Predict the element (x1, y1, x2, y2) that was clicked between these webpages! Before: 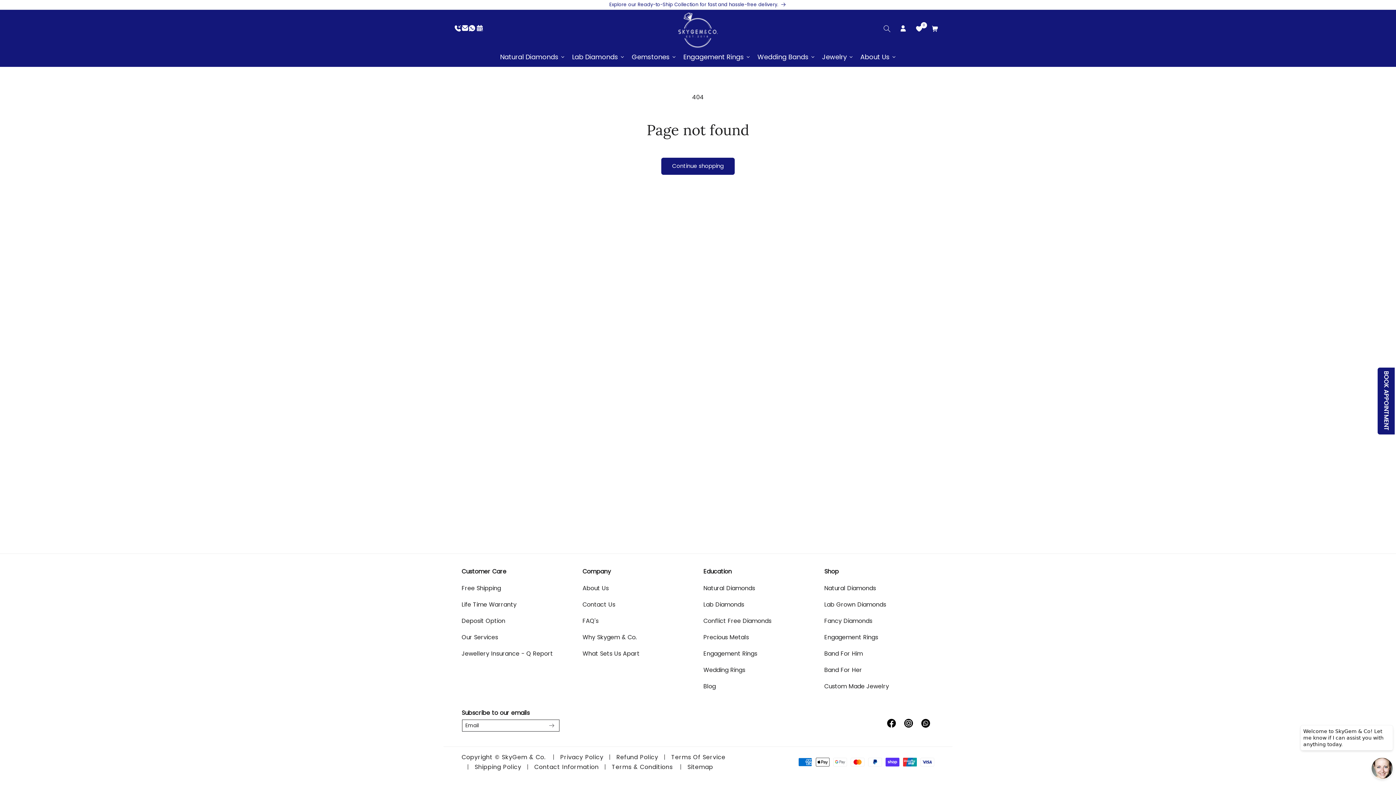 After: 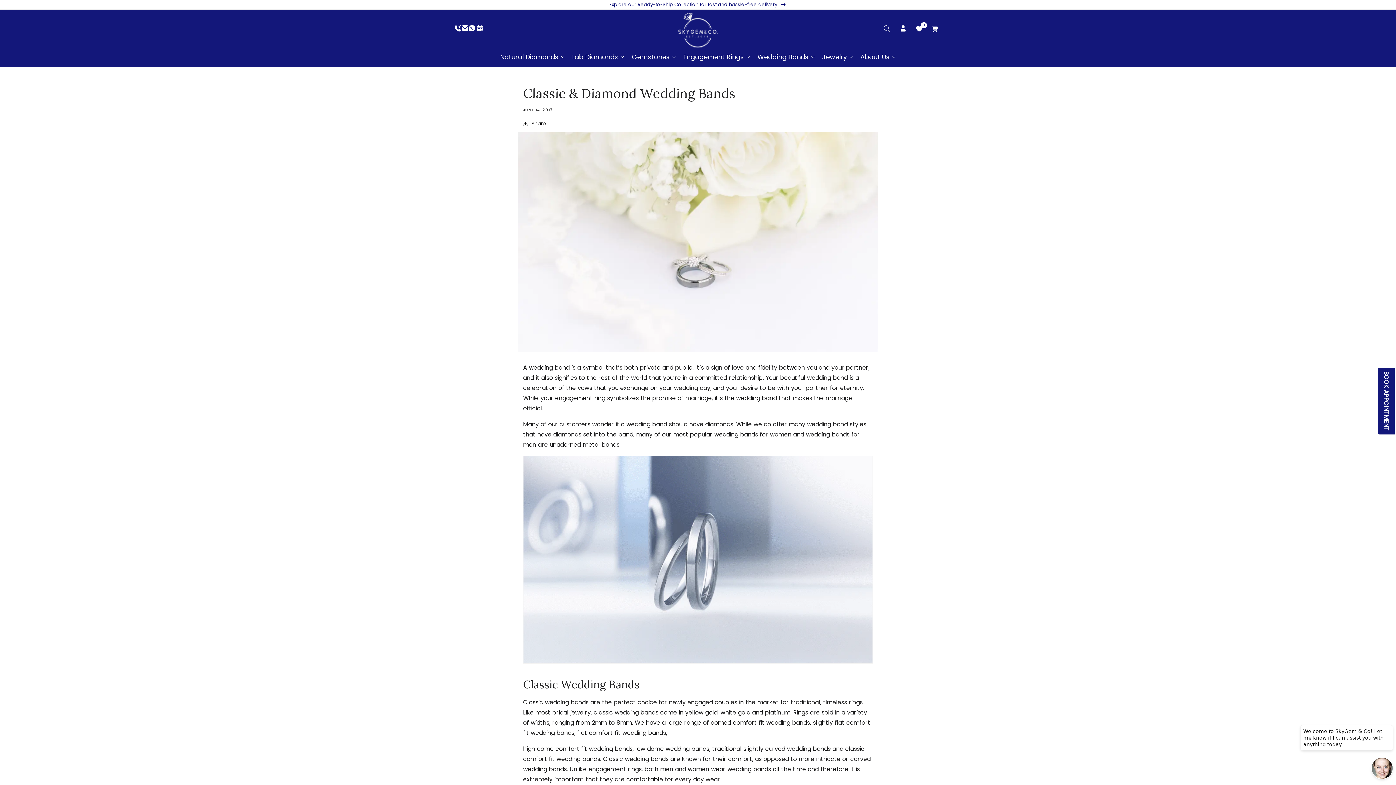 Action: bbox: (703, 662, 745, 678) label: Wedding Rings